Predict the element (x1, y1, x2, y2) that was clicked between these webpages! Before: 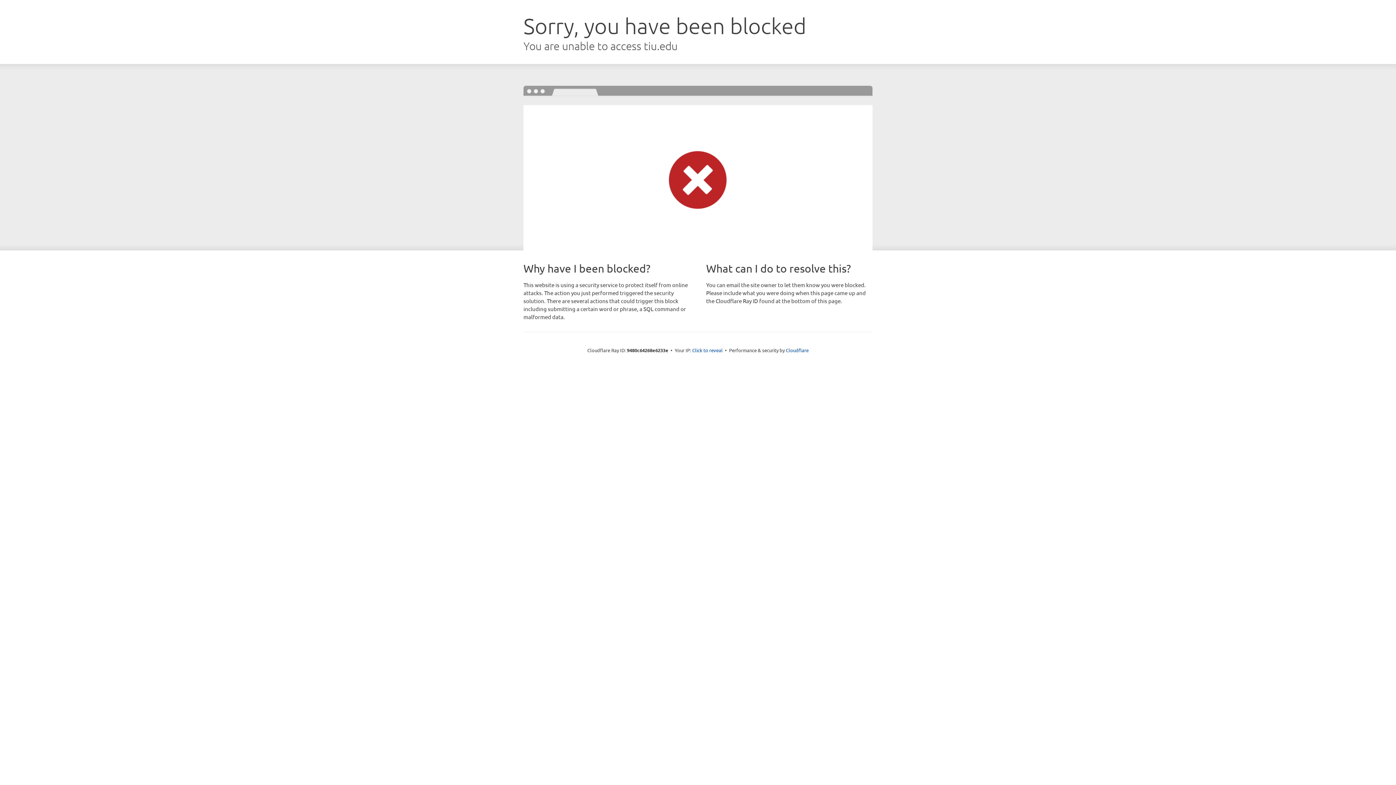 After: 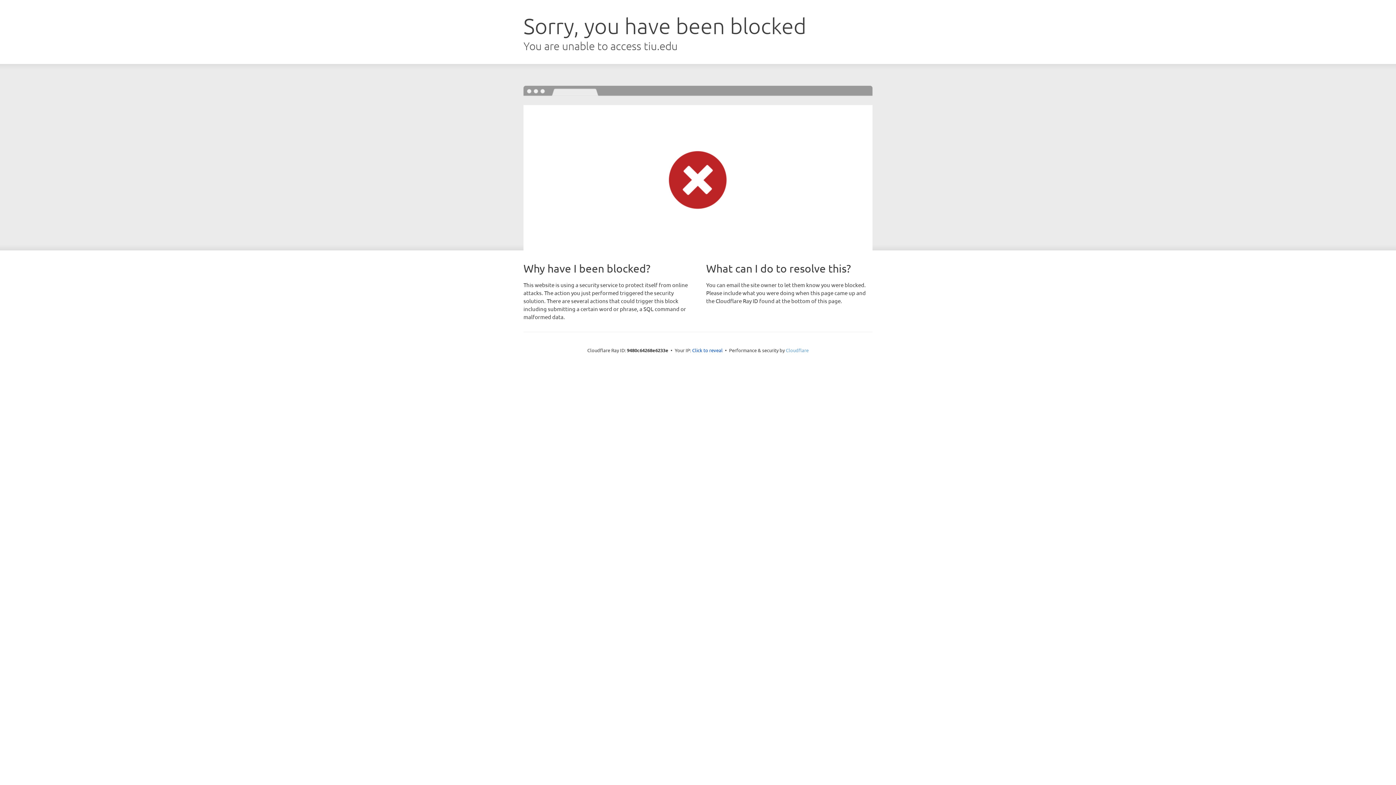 Action: bbox: (786, 347, 808, 353) label: Cloudflare